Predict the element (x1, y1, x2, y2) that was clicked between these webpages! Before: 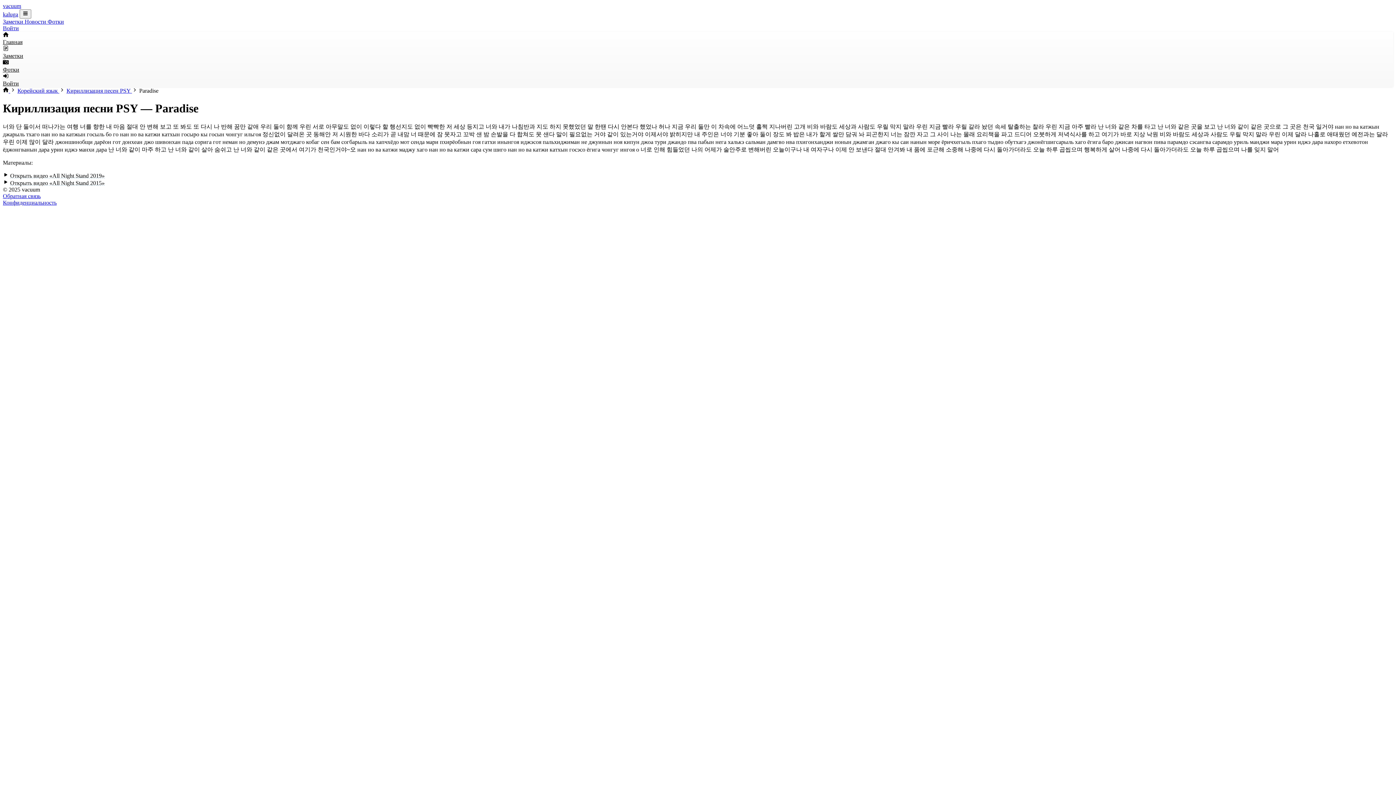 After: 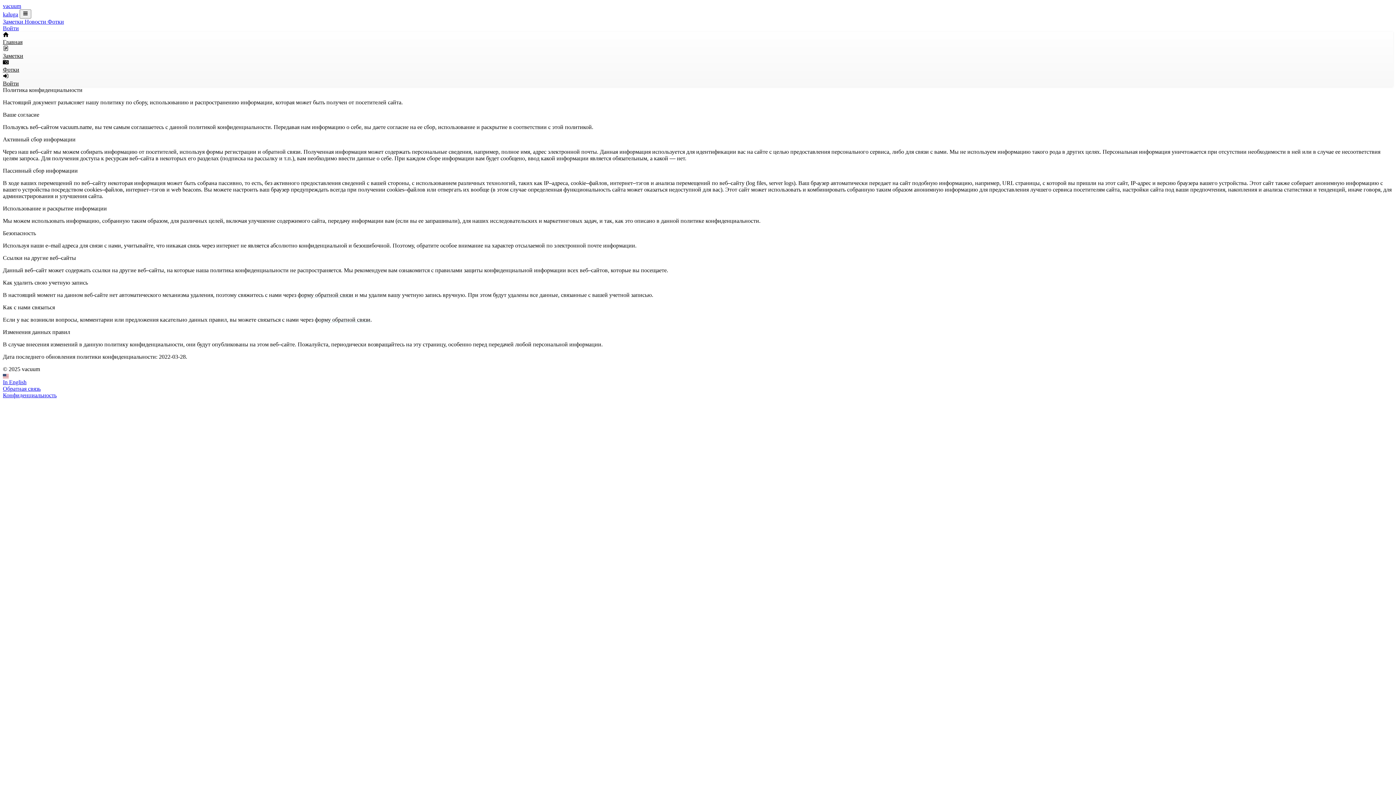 Action: bbox: (2, 199, 56, 205) label: Конфиденциальность